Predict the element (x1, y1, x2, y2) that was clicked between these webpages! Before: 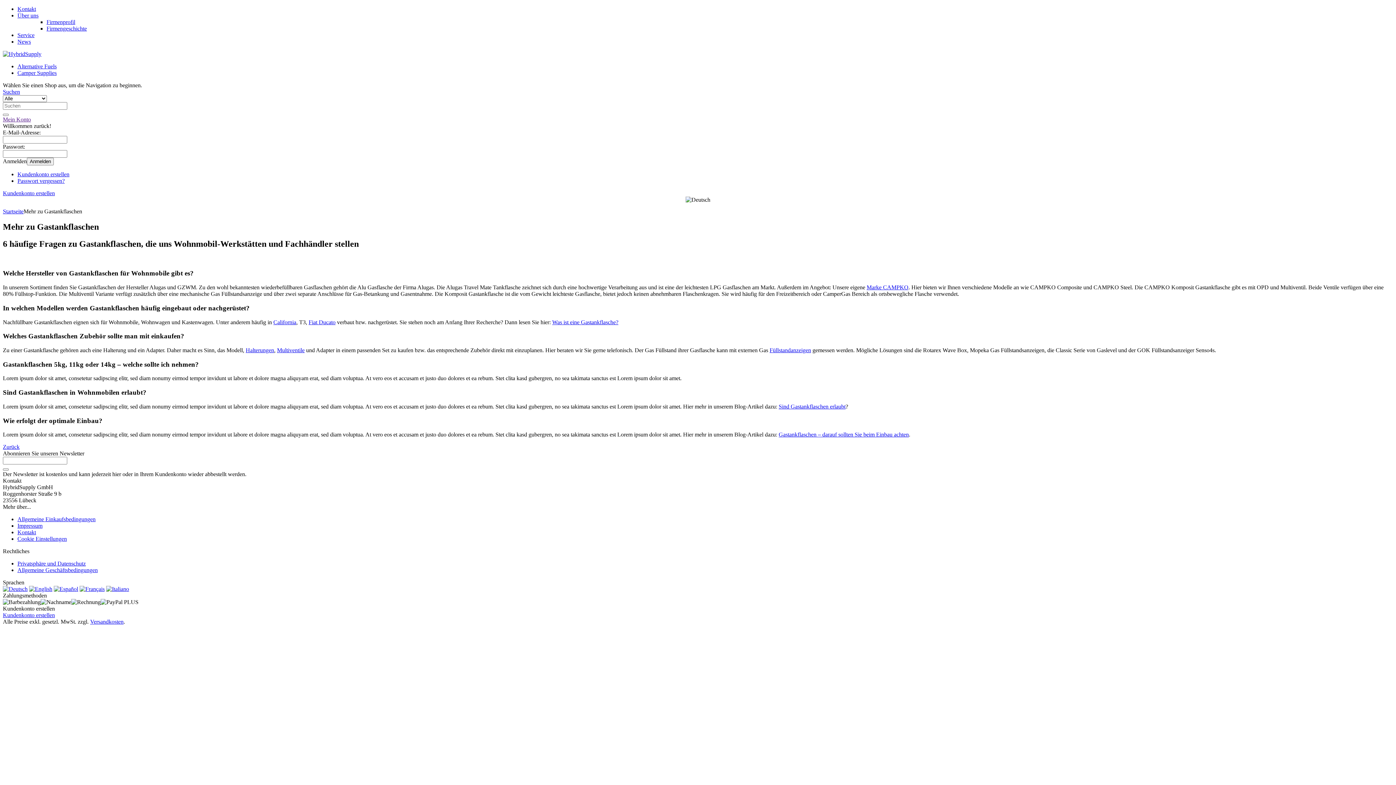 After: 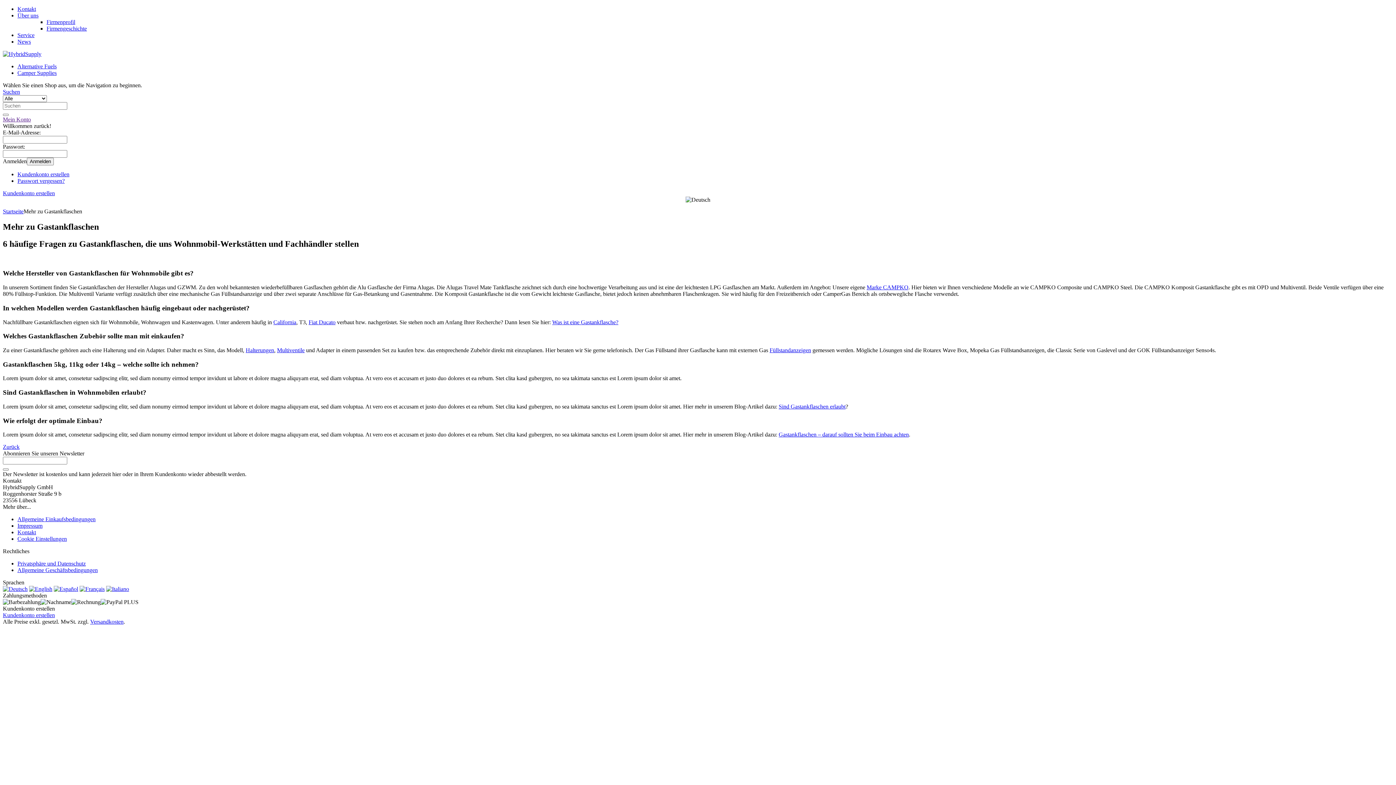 Action: bbox: (277, 347, 304, 353) label: Multiventile